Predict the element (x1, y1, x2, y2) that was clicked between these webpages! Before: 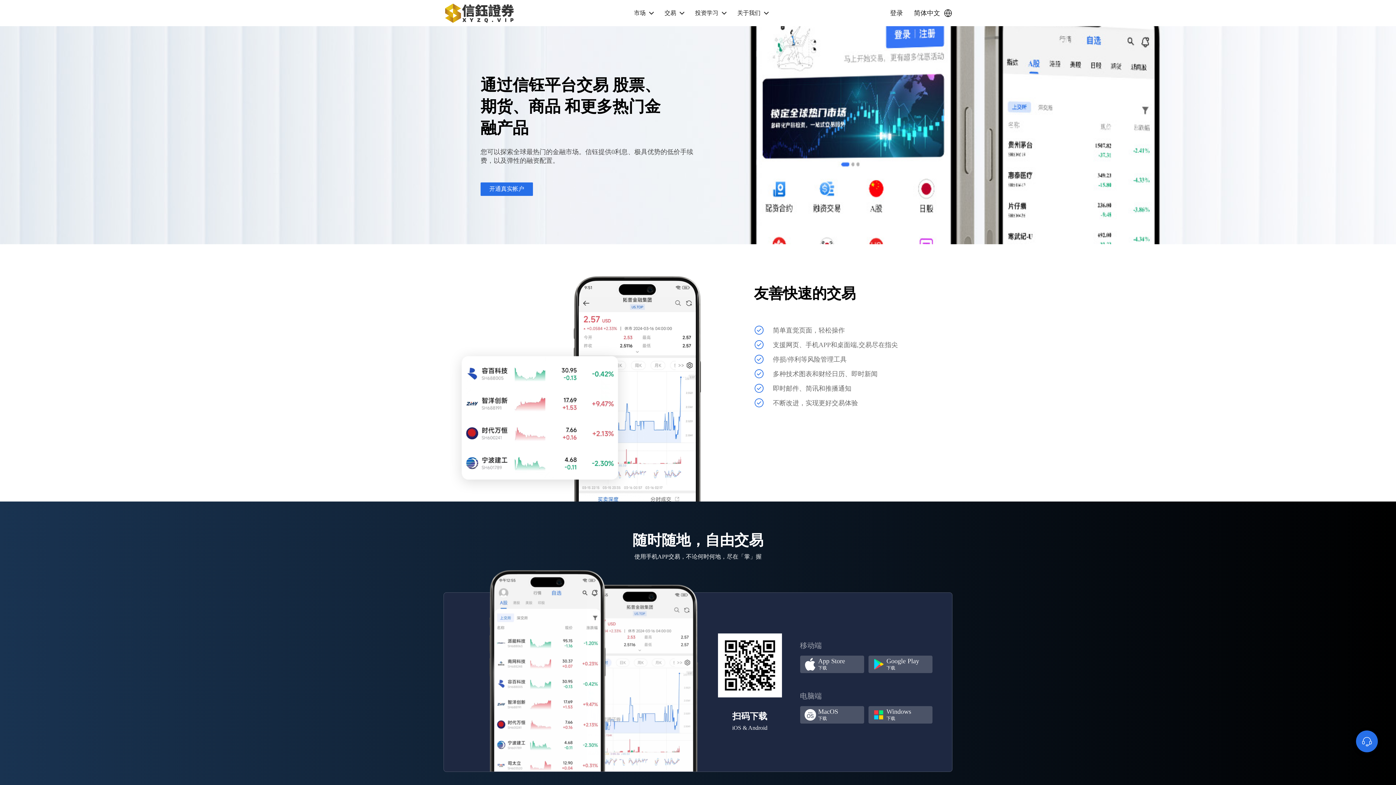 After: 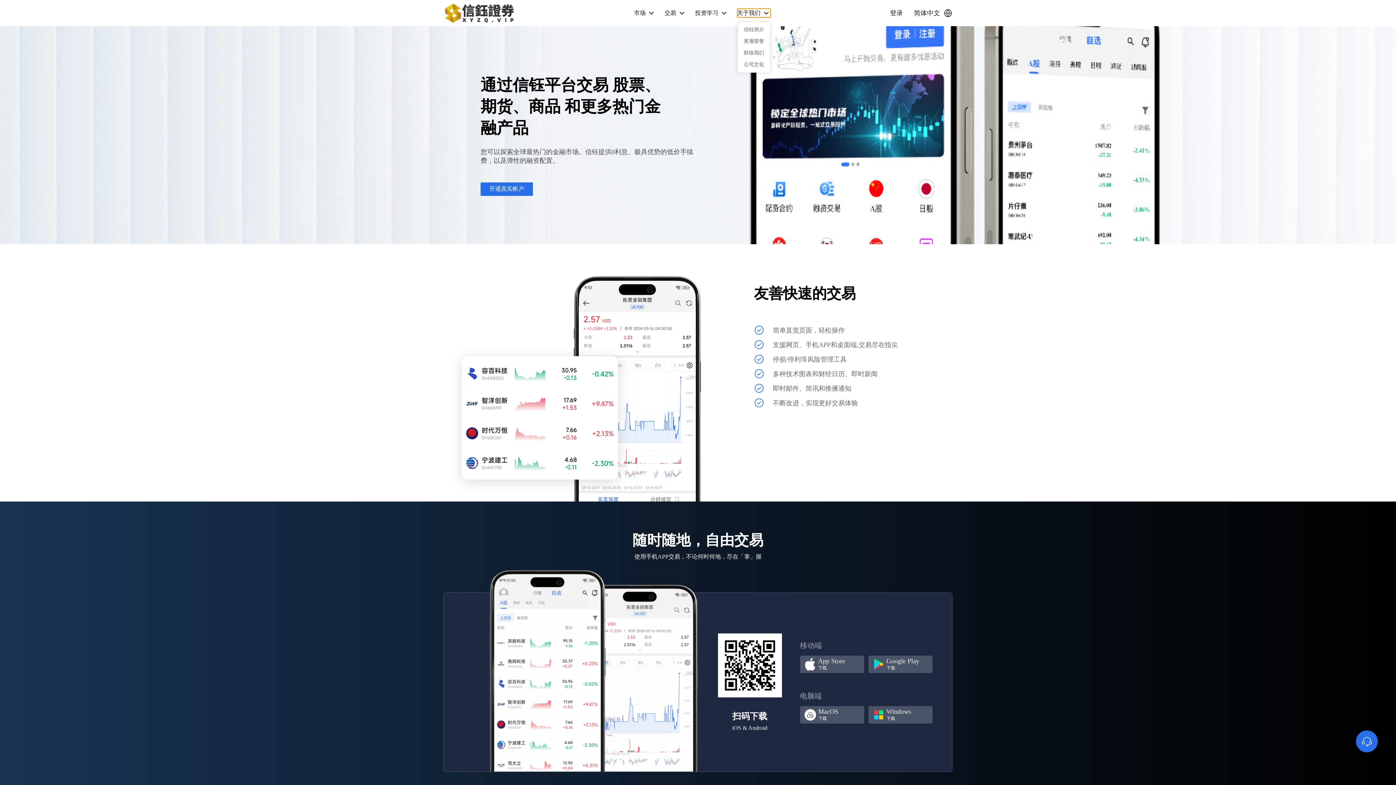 Action: label: 关于我们 bbox: (737, 8, 770, 17)